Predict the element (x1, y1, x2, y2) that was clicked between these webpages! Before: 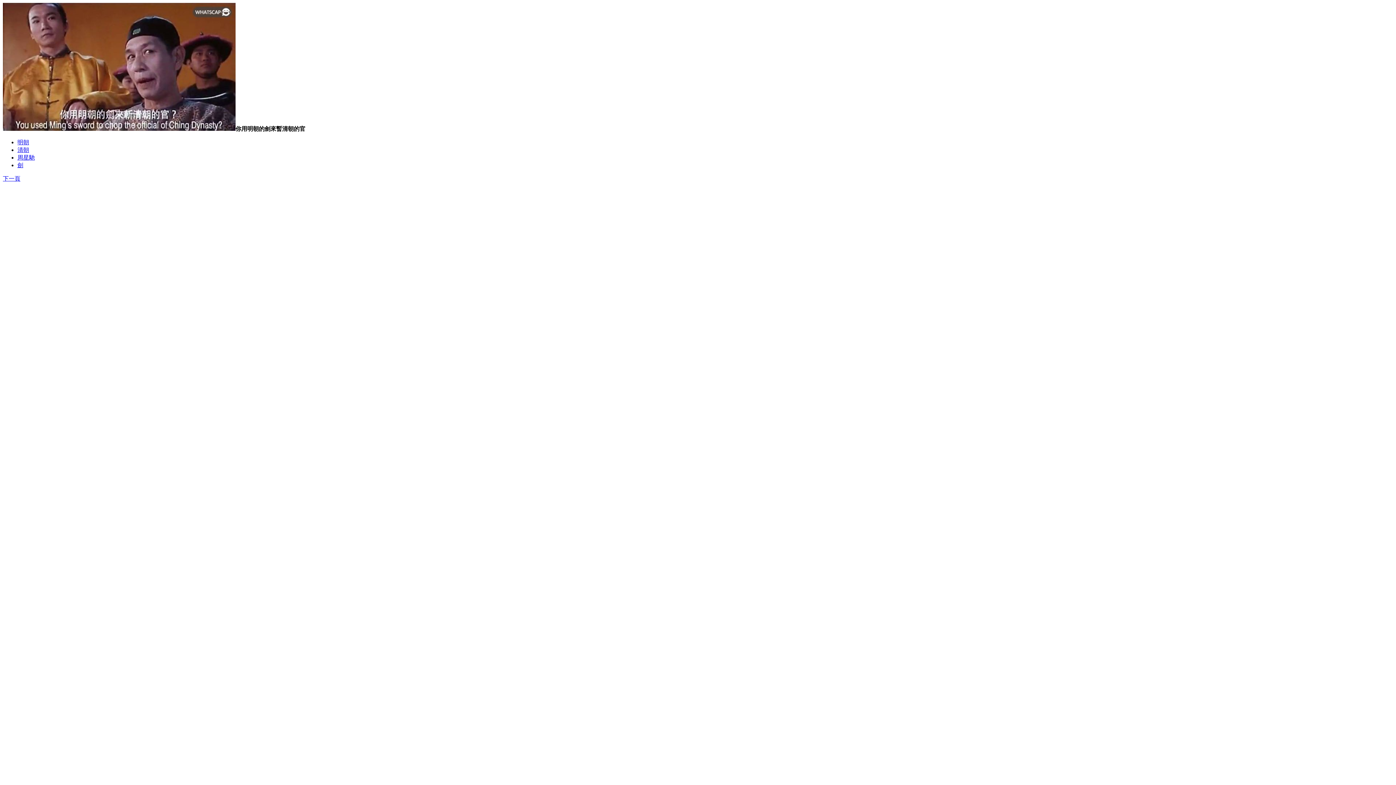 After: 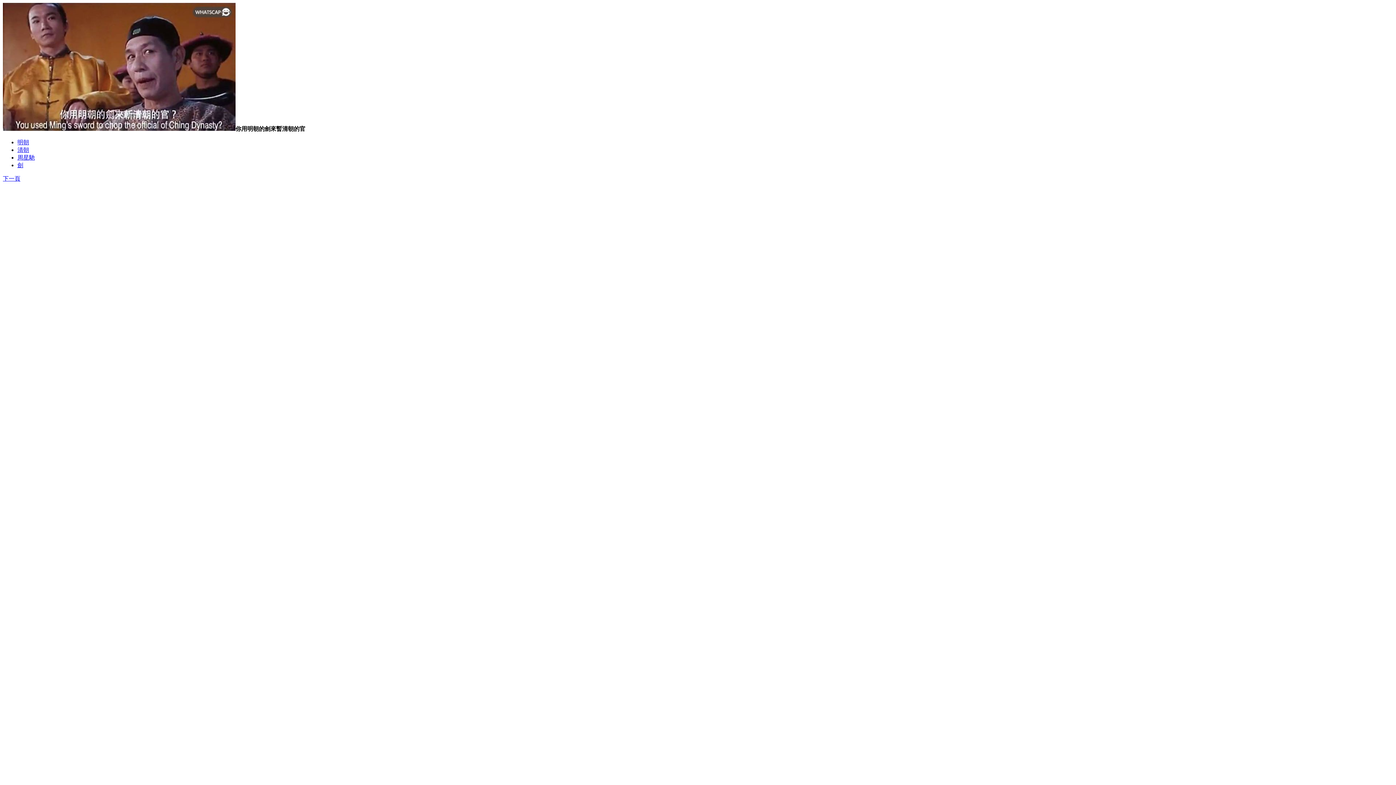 Action: label: 清朝 bbox: (17, 146, 29, 153)